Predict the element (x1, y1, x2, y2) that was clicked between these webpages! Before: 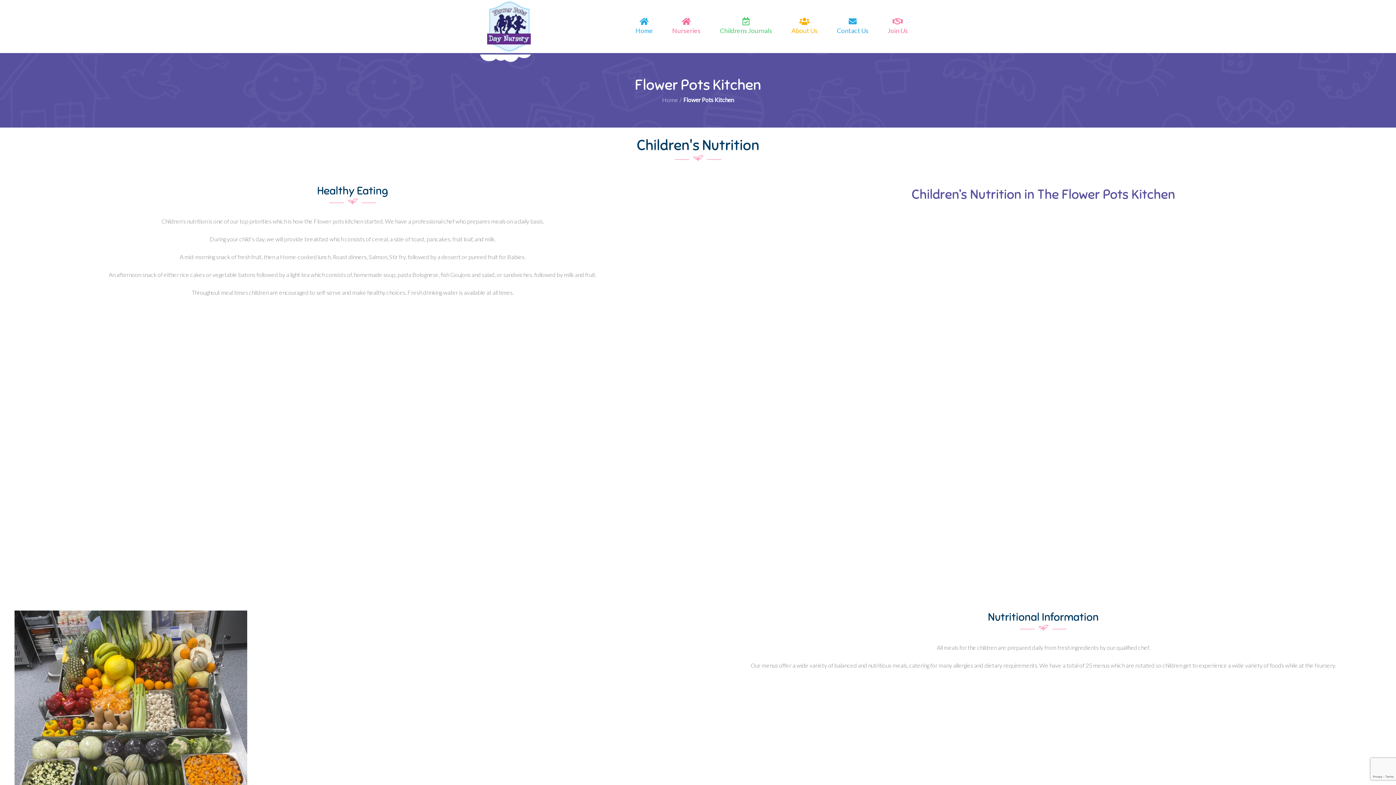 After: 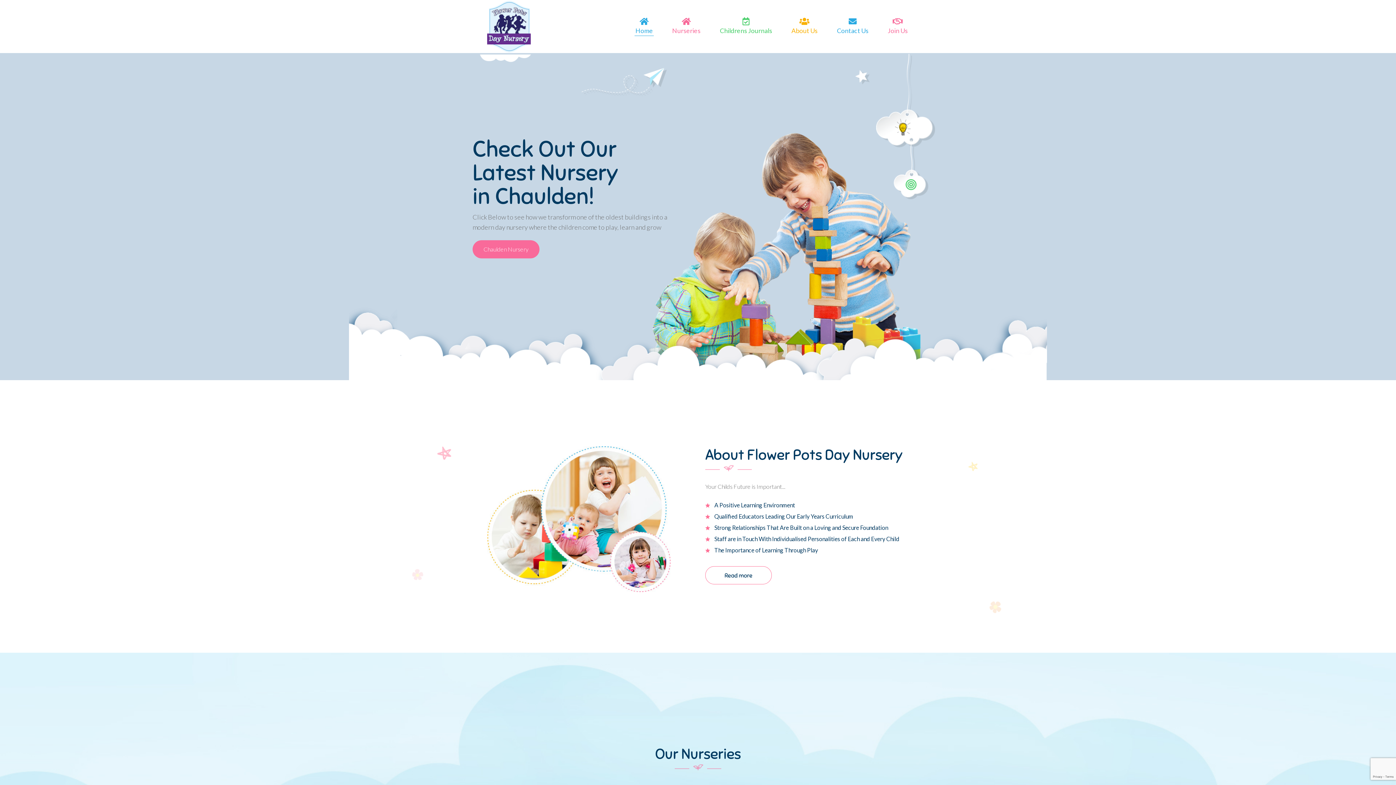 Action: bbox: (662, 96, 678, 103) label: Home